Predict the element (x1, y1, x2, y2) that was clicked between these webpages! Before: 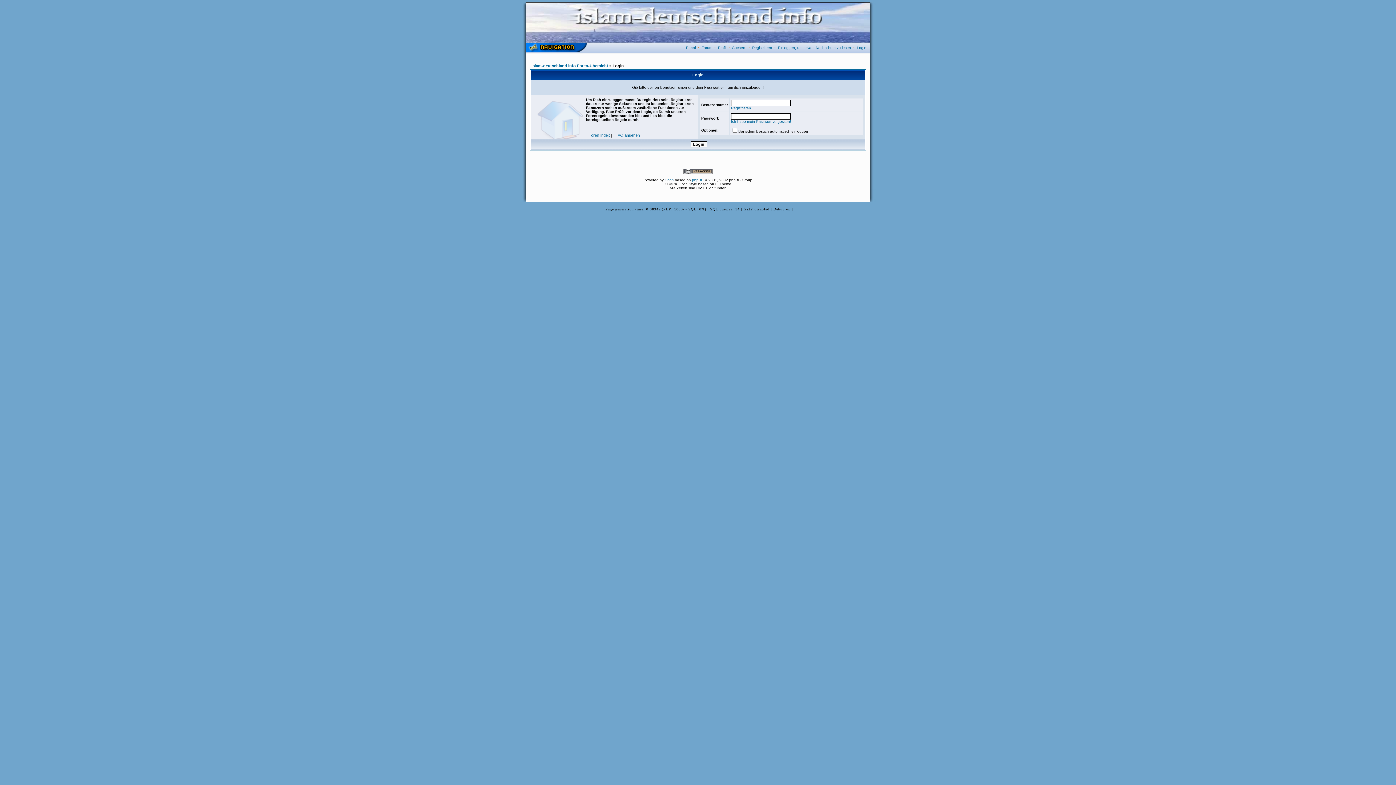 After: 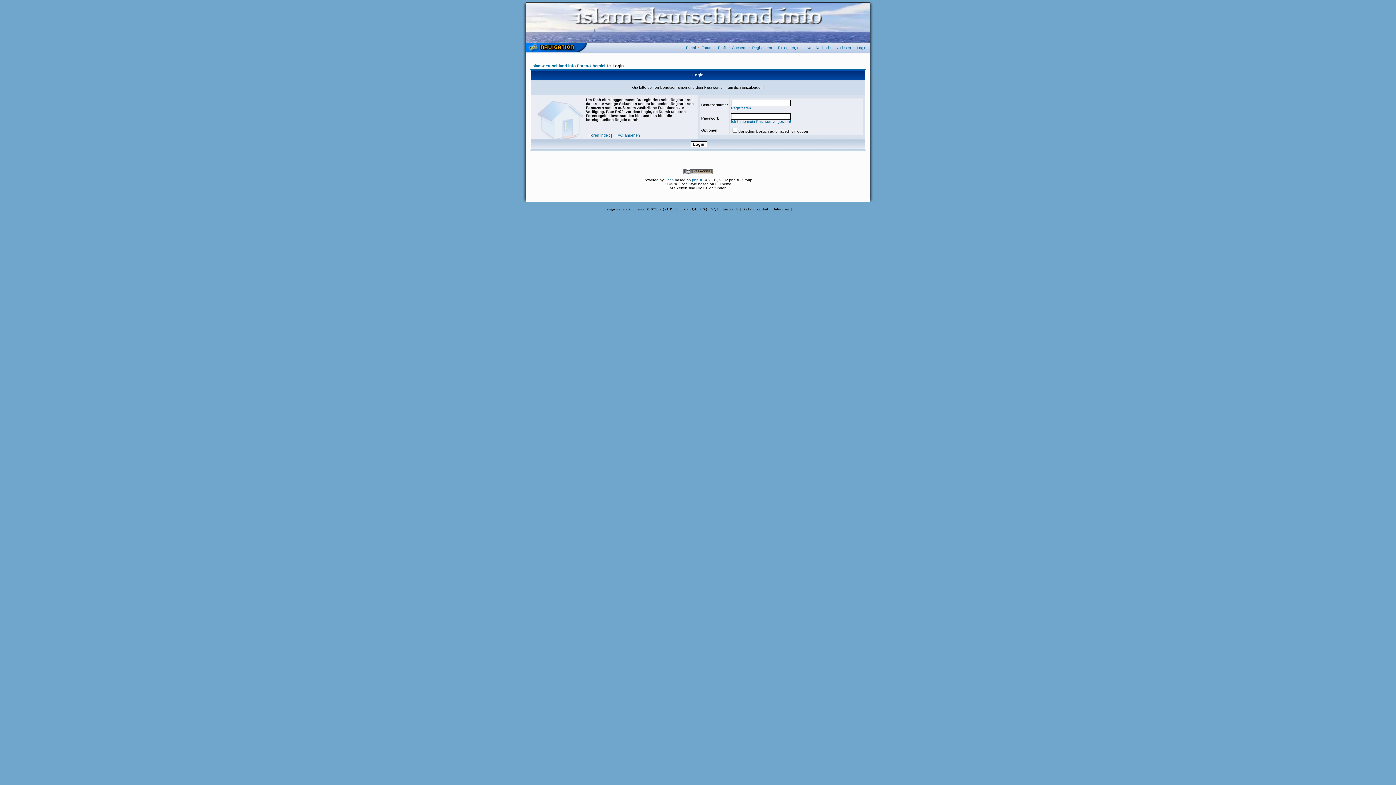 Action: bbox: (778, 45, 851, 49) label: Einloggen, um private Nachrichten zu lesen